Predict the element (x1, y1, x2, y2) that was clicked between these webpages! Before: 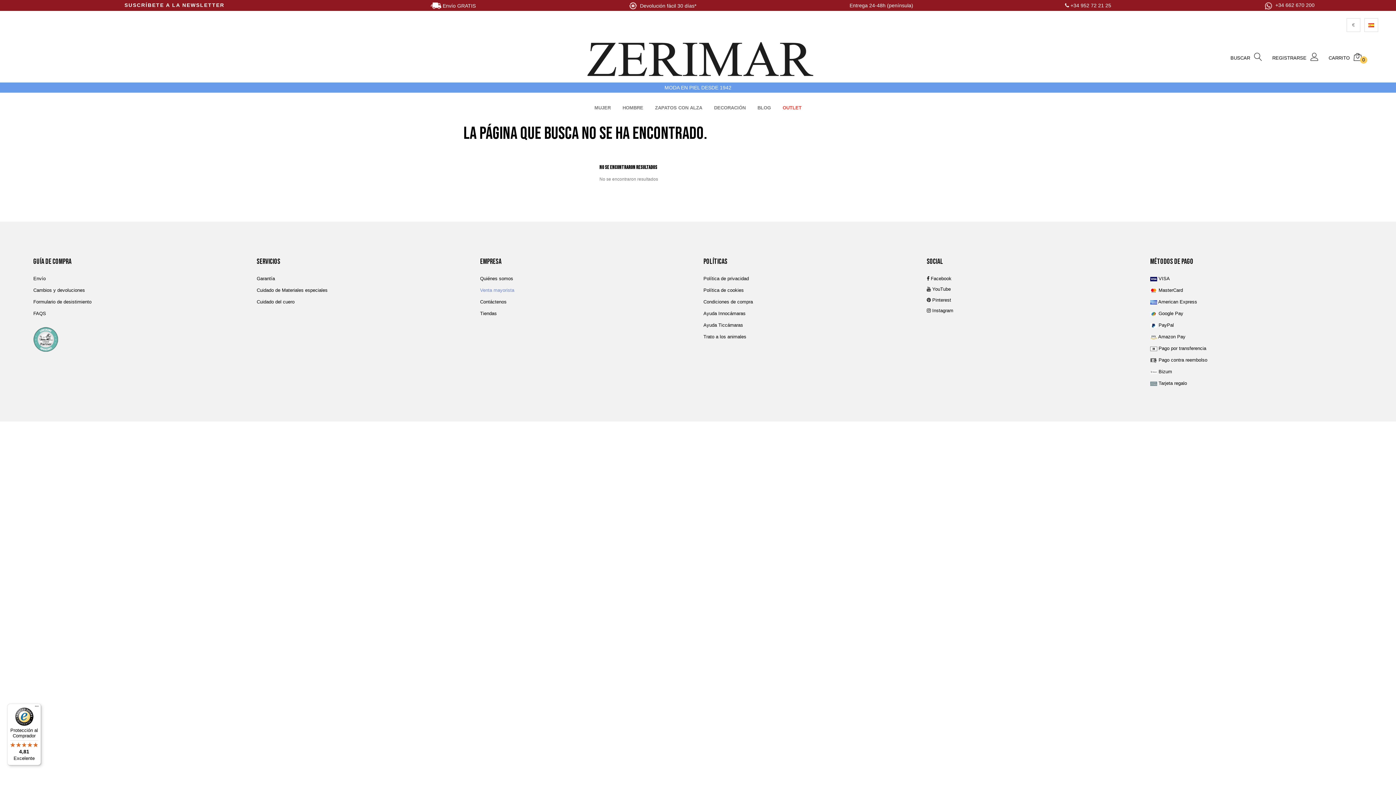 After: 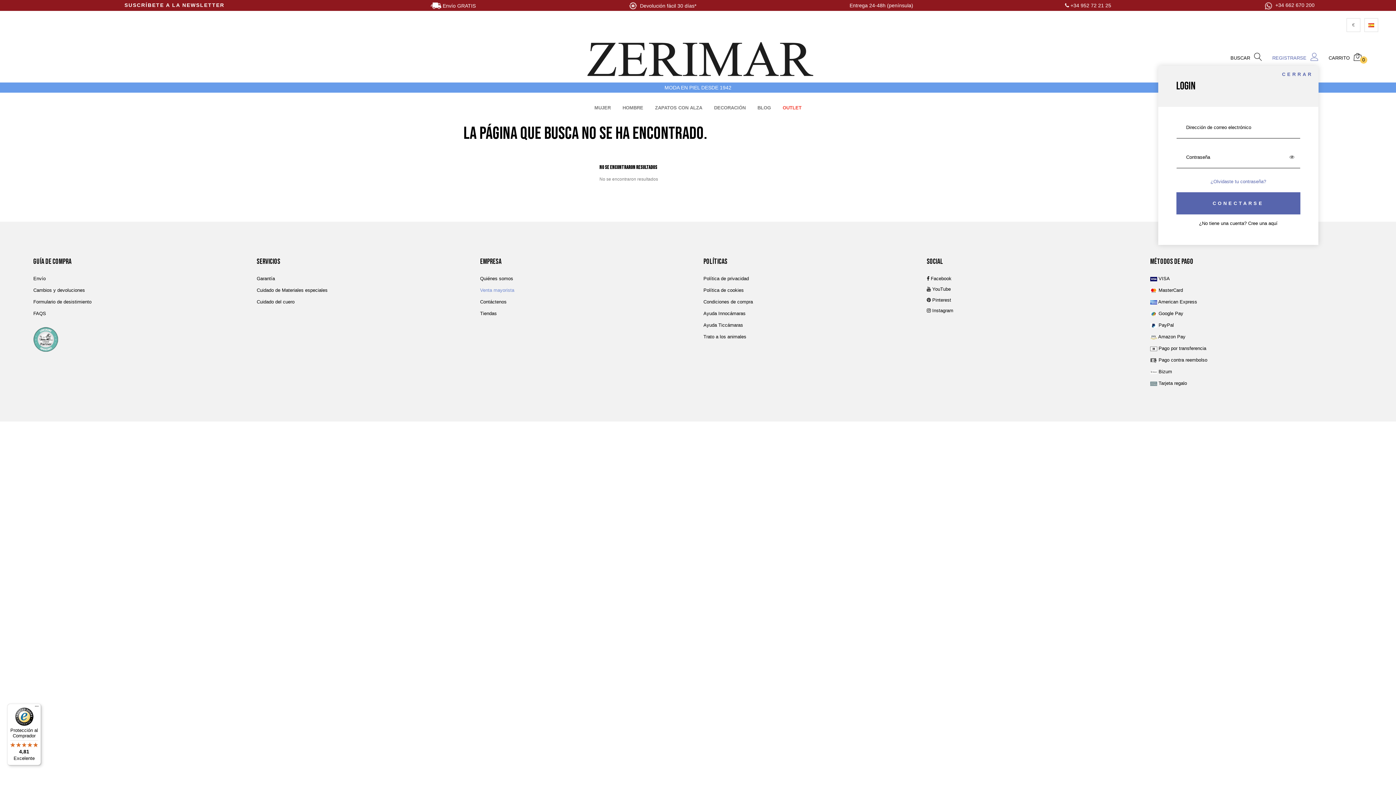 Action: bbox: (1272, 52, 1318, 62) label: REGISTRARSE 